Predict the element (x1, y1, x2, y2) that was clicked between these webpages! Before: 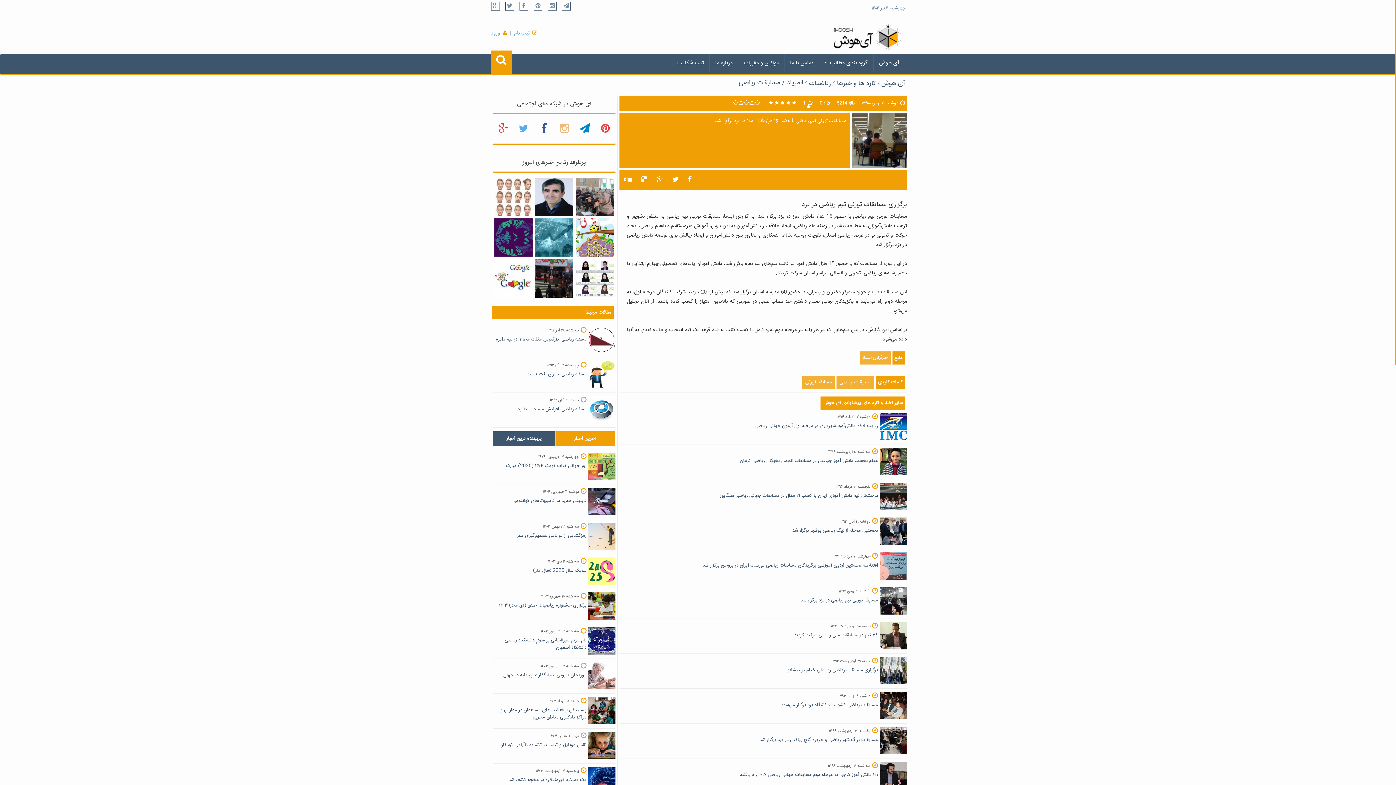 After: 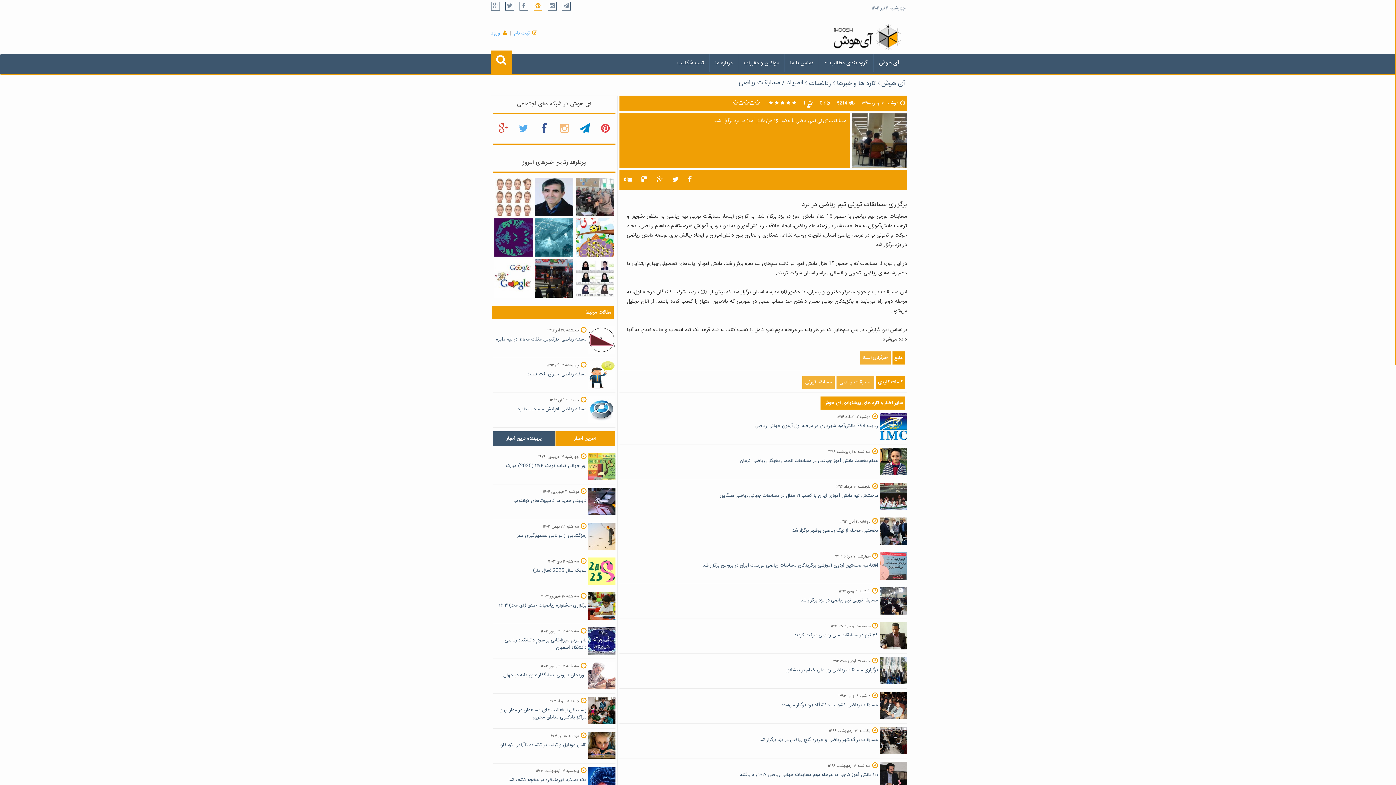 Action: bbox: (533, 1, 542, 10)